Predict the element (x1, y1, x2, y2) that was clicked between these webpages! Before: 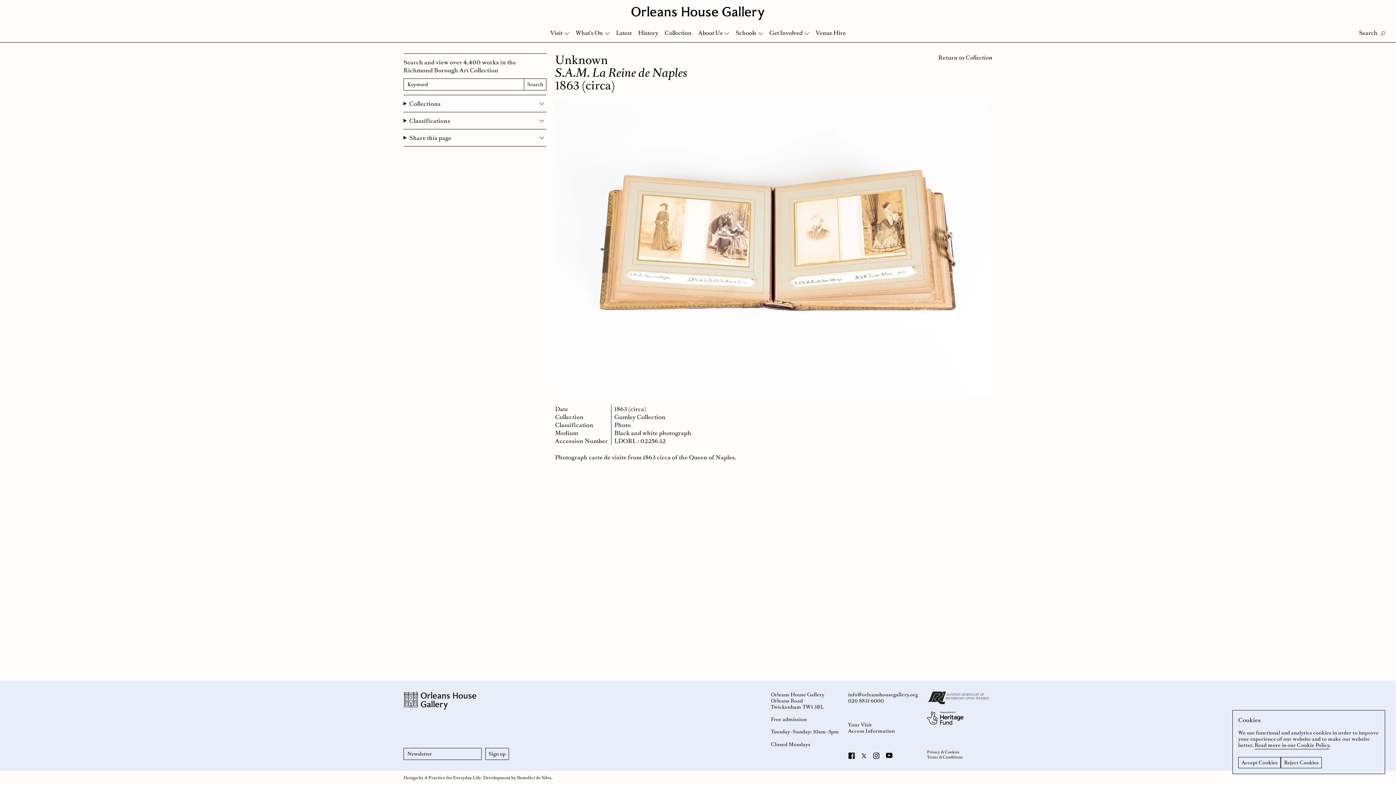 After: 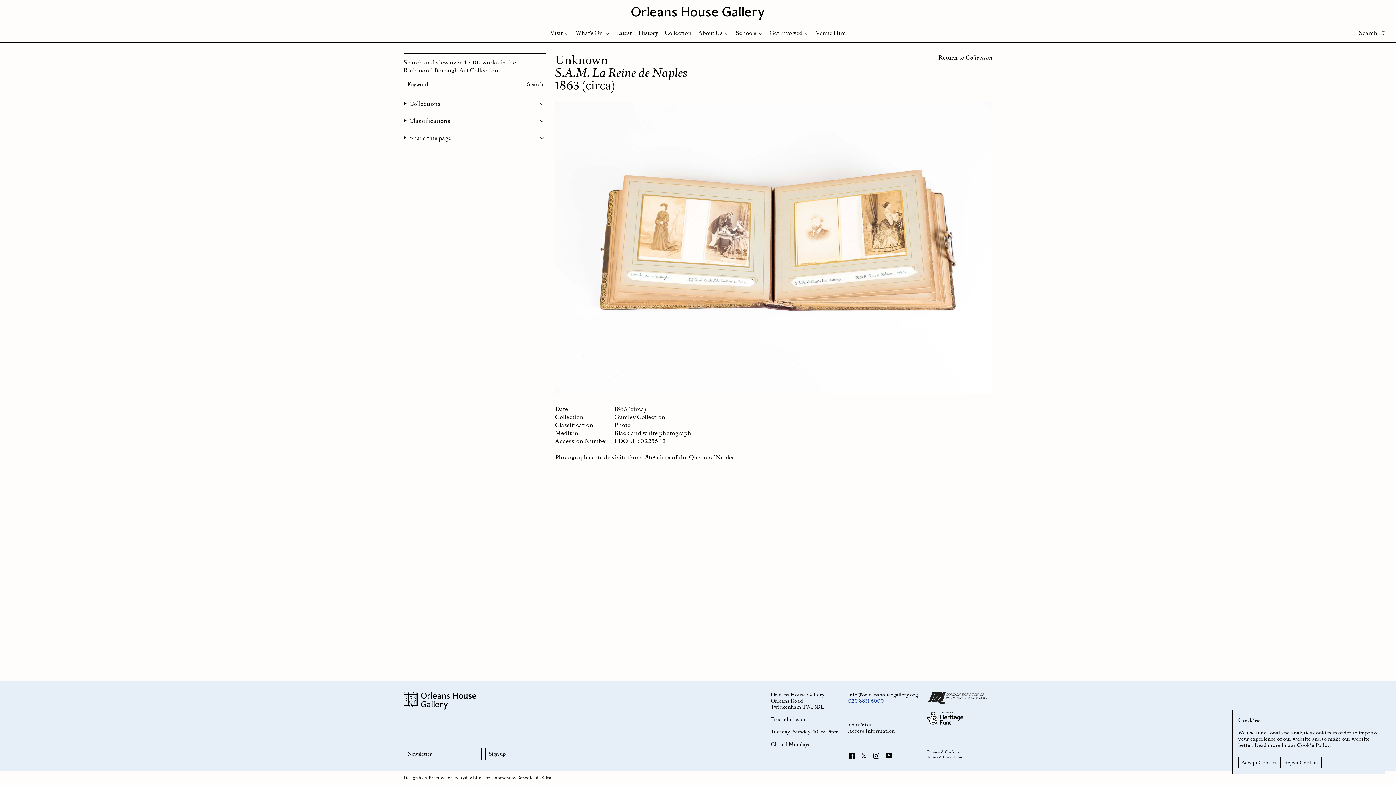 Action: label: 020 8831 6000 bbox: (848, 697, 884, 704)